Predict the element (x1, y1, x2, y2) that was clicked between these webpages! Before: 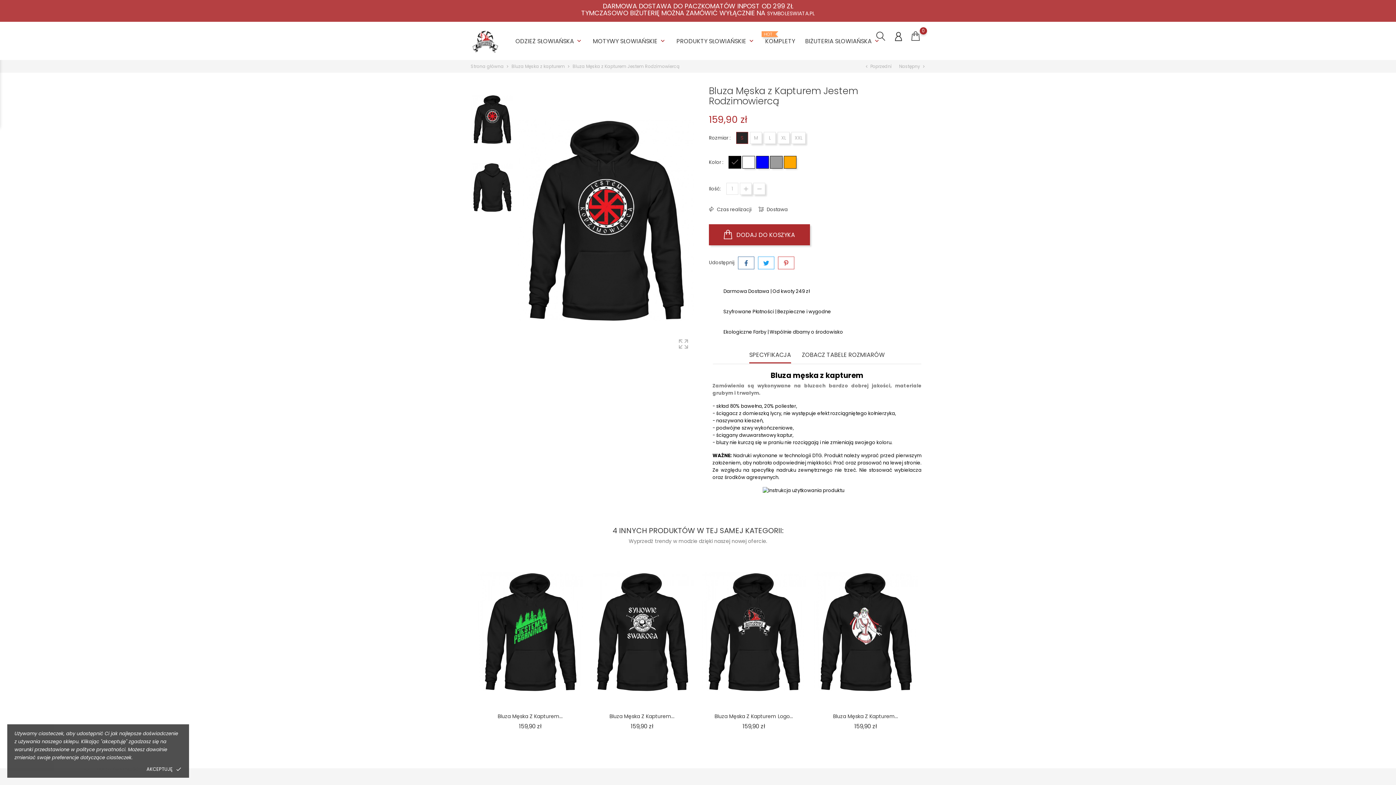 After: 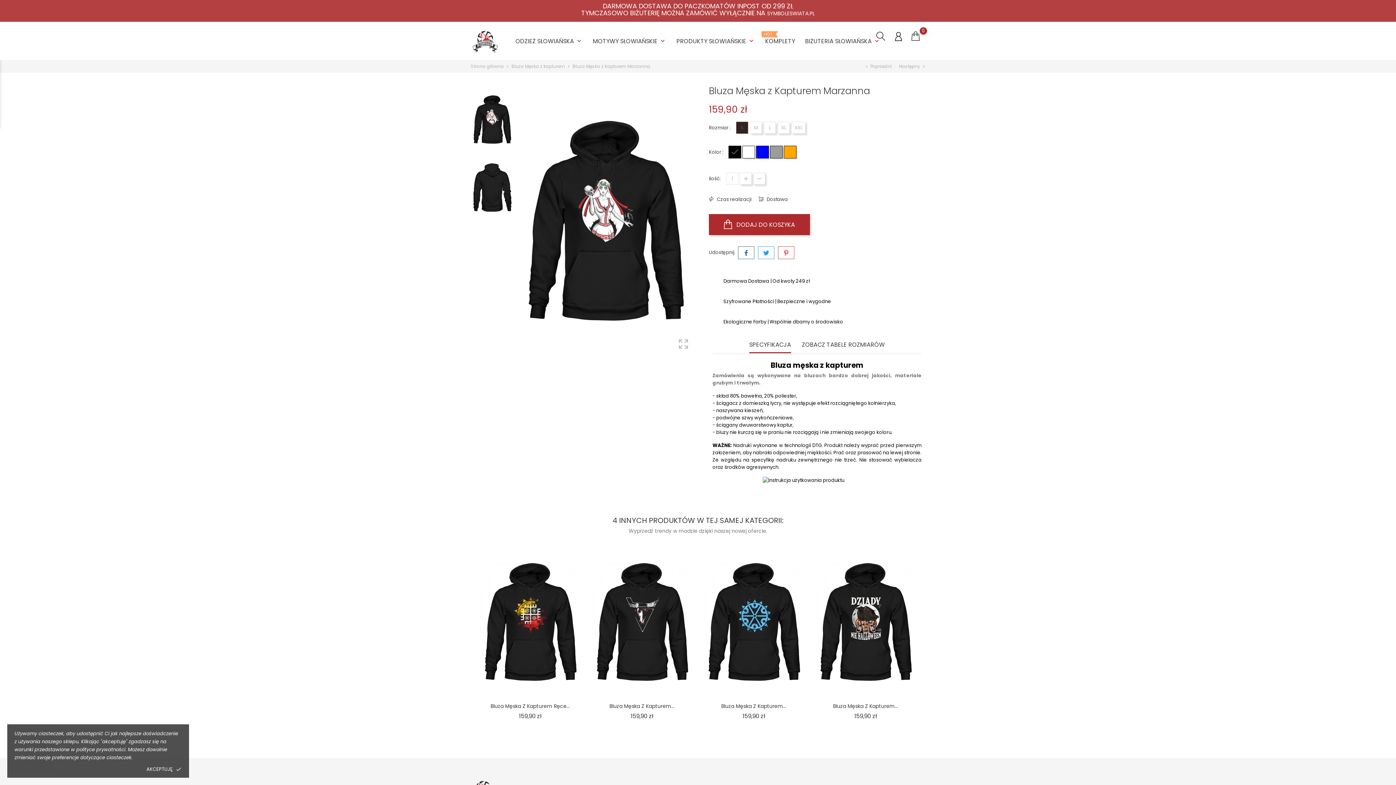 Action: bbox: (813, 553, 918, 710)